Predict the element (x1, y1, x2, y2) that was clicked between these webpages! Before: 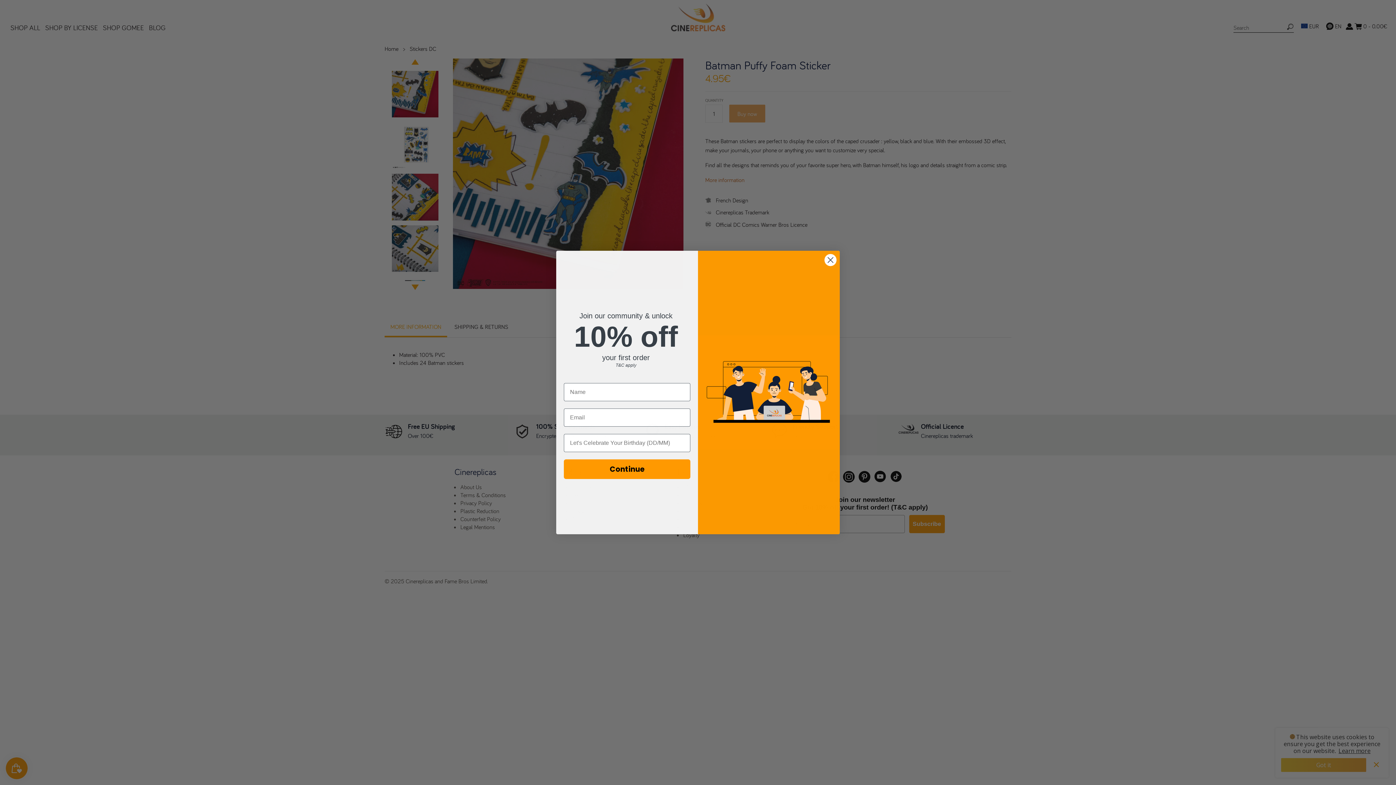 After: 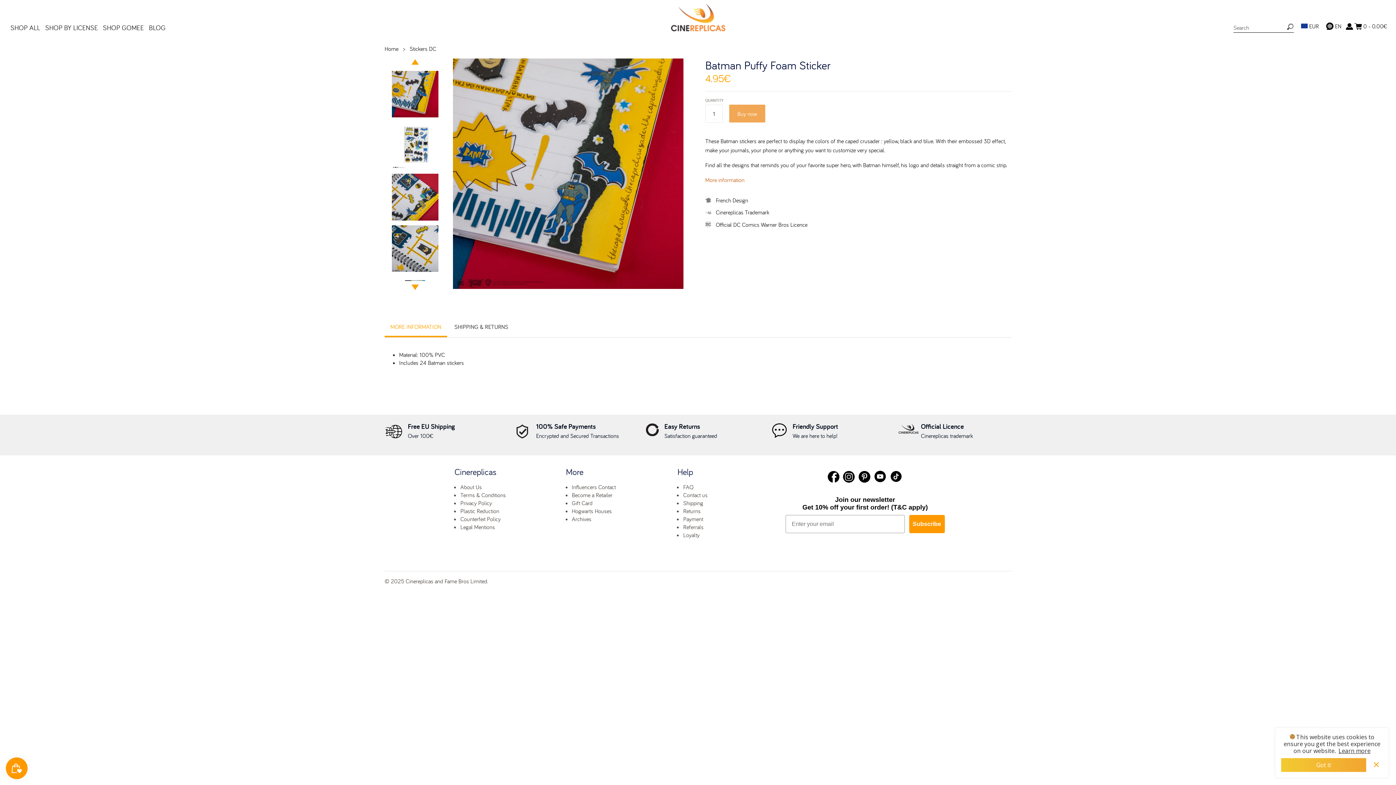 Action: label: Close dialog bbox: (824, 253, 837, 266)